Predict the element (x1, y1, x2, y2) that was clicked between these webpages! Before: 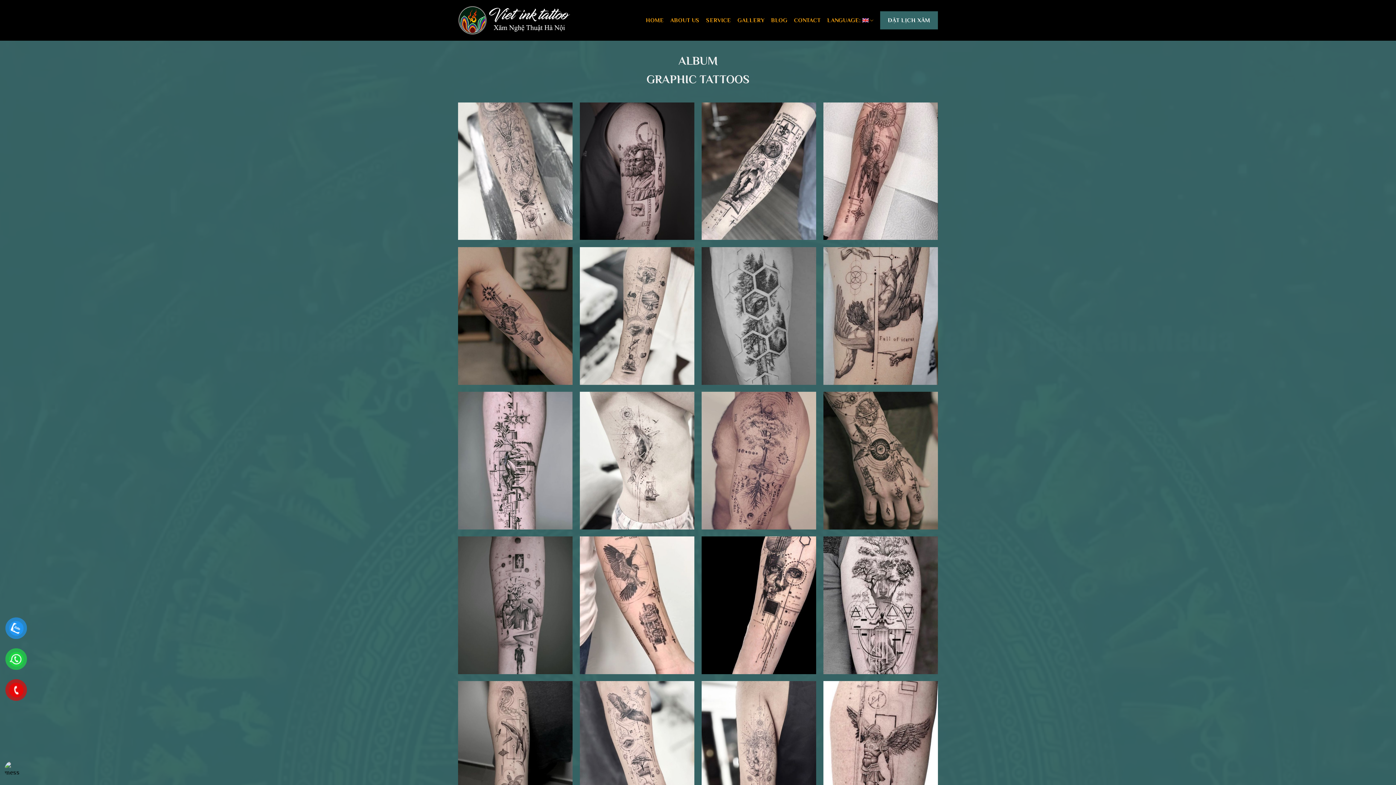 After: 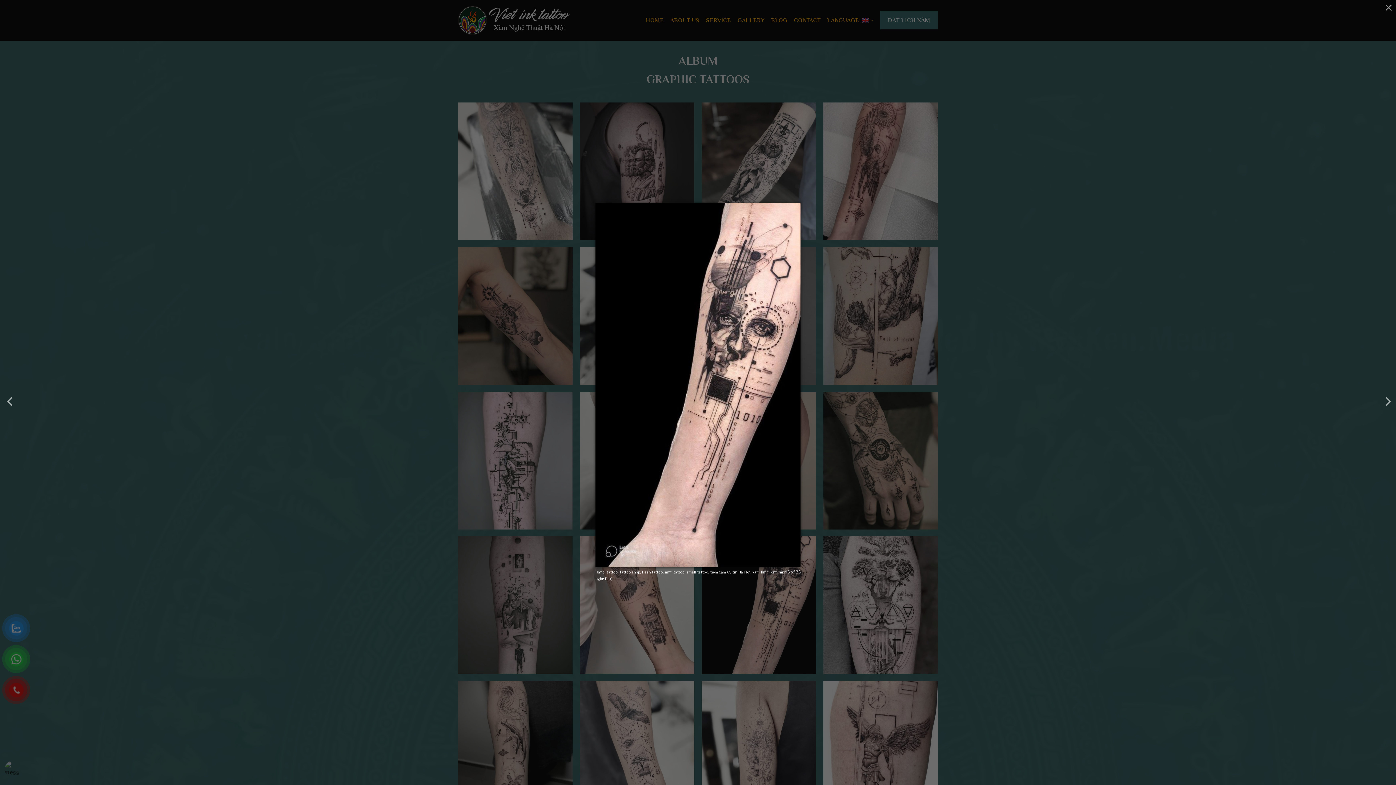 Action: bbox: (701, 536, 816, 674)